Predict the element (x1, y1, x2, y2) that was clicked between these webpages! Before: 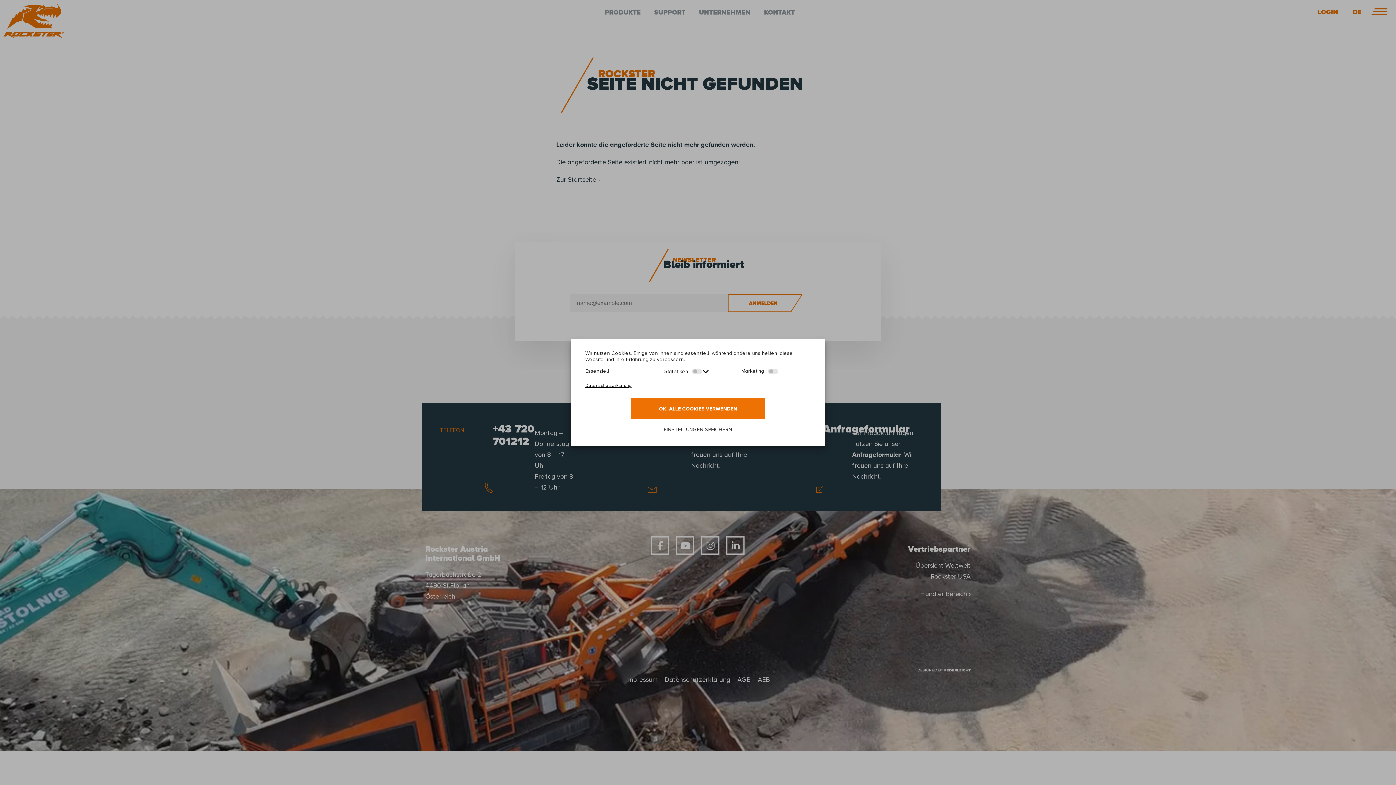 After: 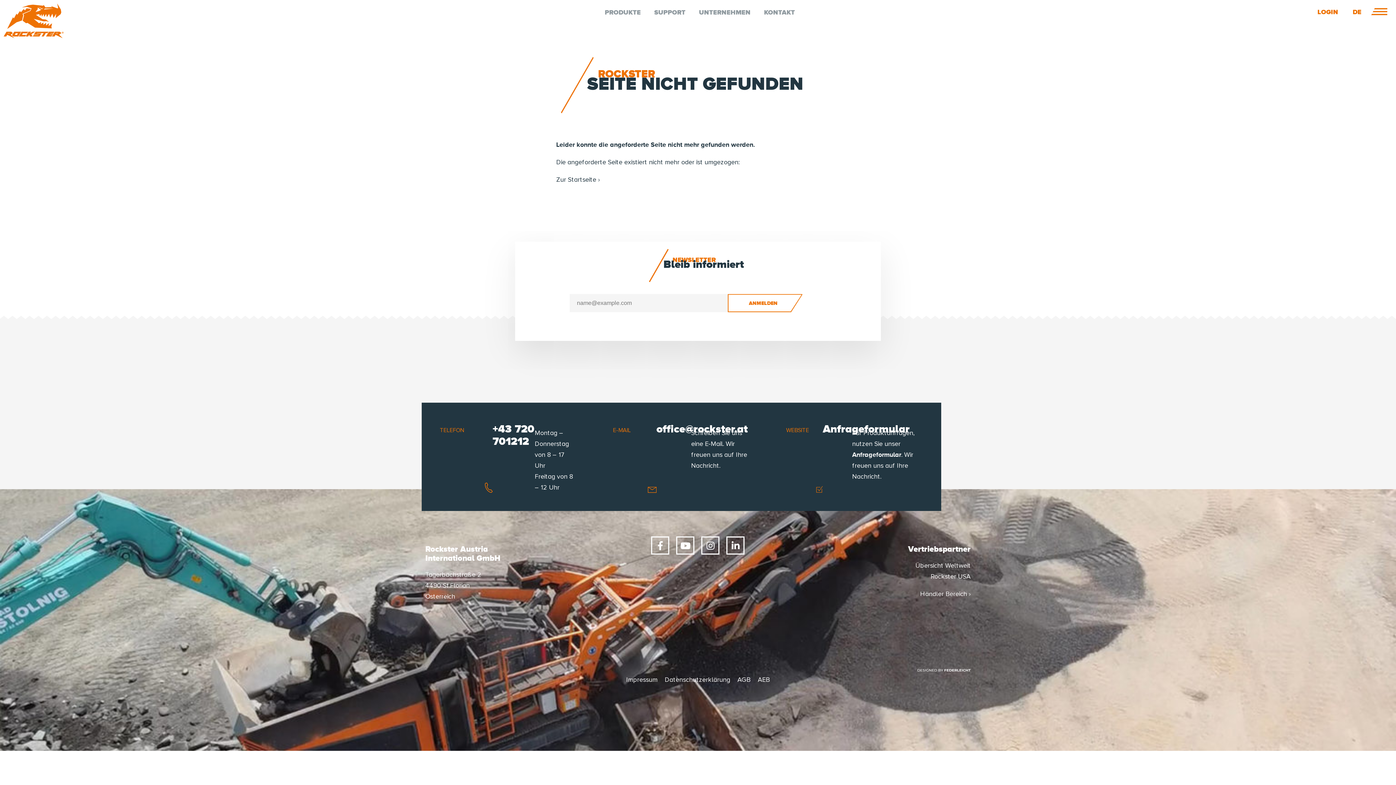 Action: bbox: (630, 419, 765, 440) label: EINSTELLUNGEN SPEICHERN